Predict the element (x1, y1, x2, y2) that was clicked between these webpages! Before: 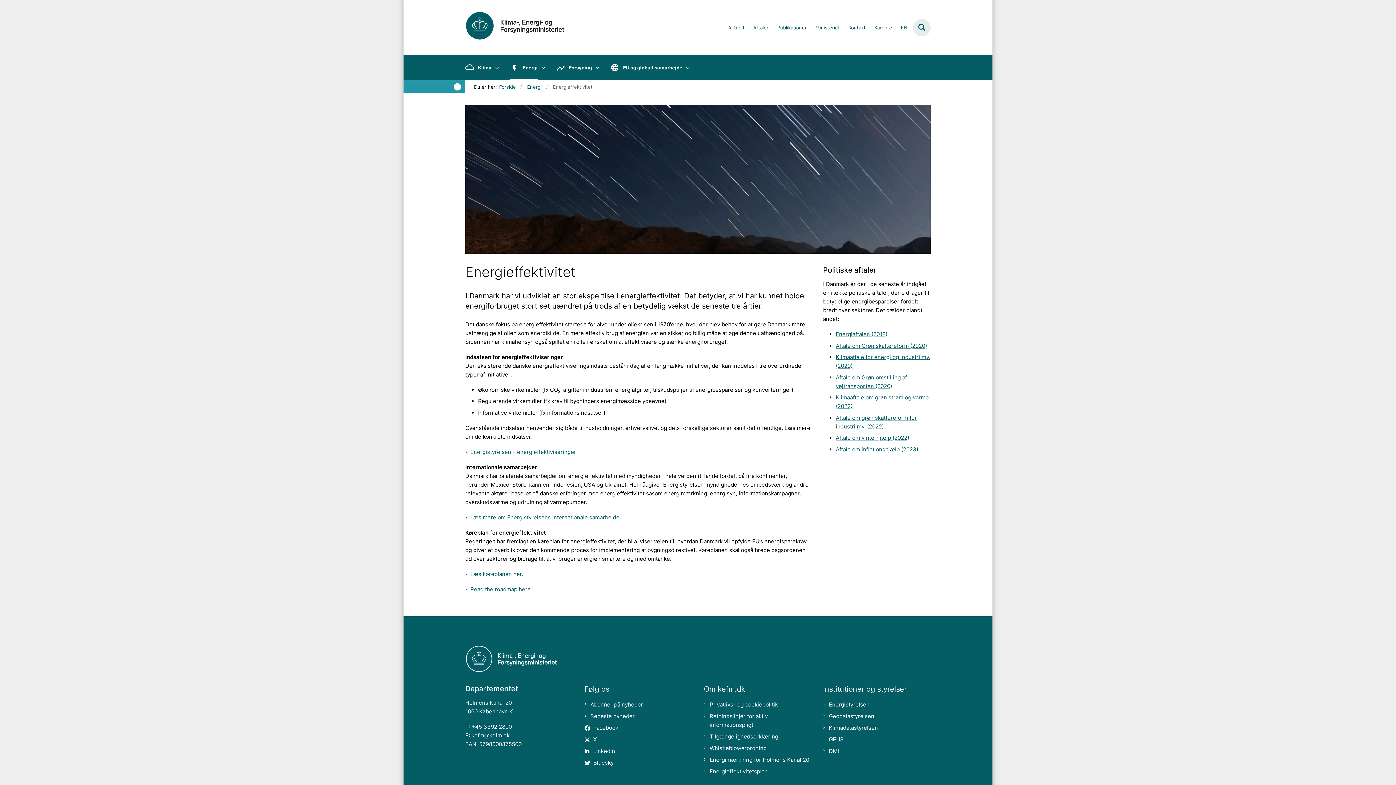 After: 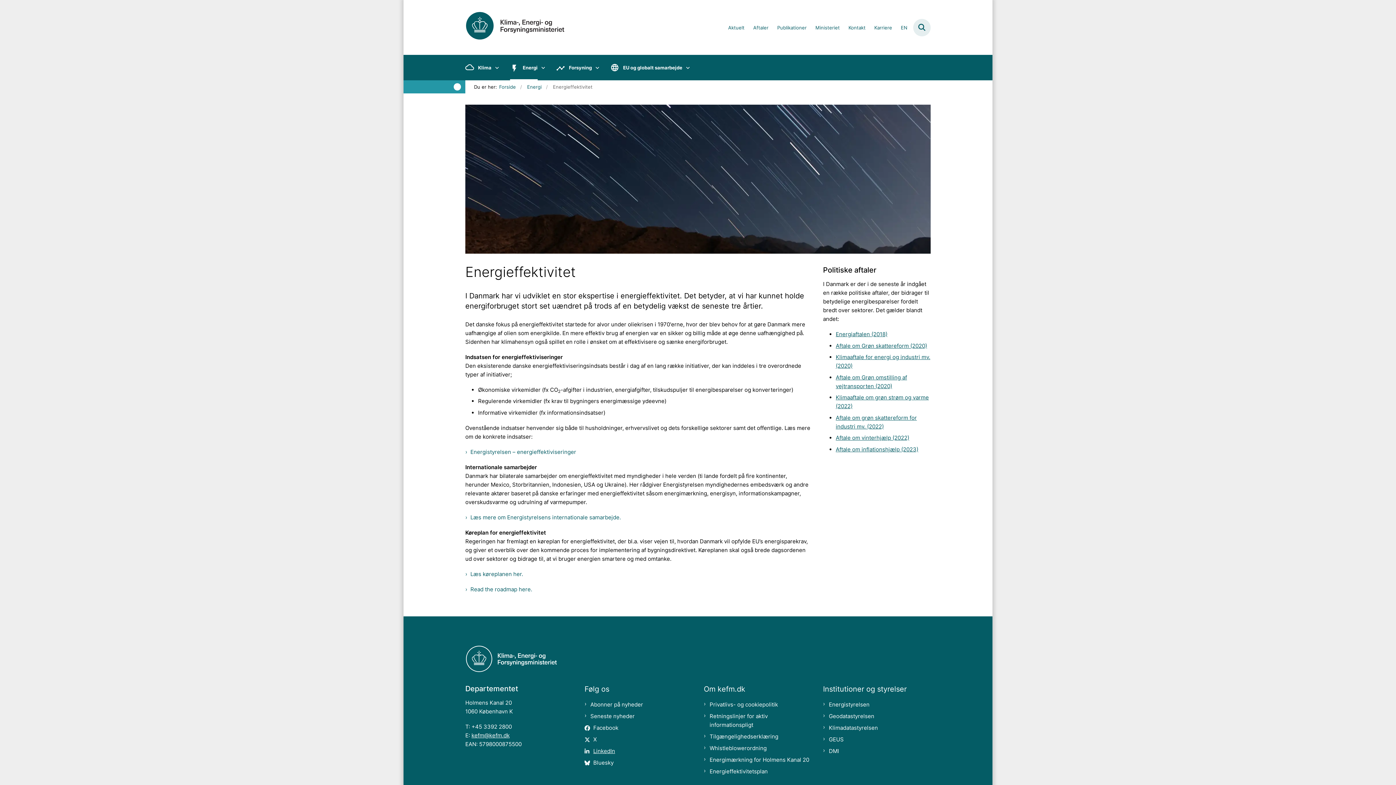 Action: bbox: (593, 747, 692, 756) label: LinkedIn